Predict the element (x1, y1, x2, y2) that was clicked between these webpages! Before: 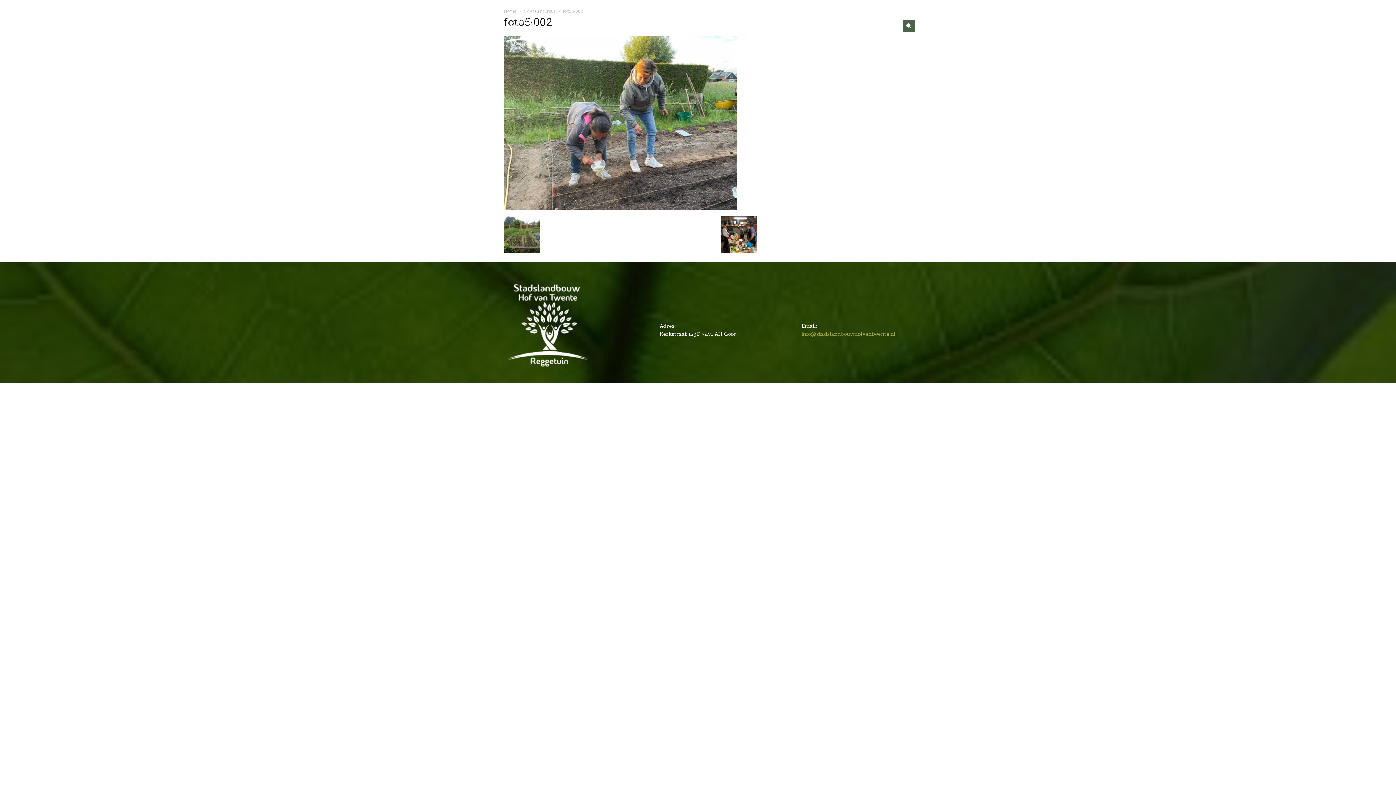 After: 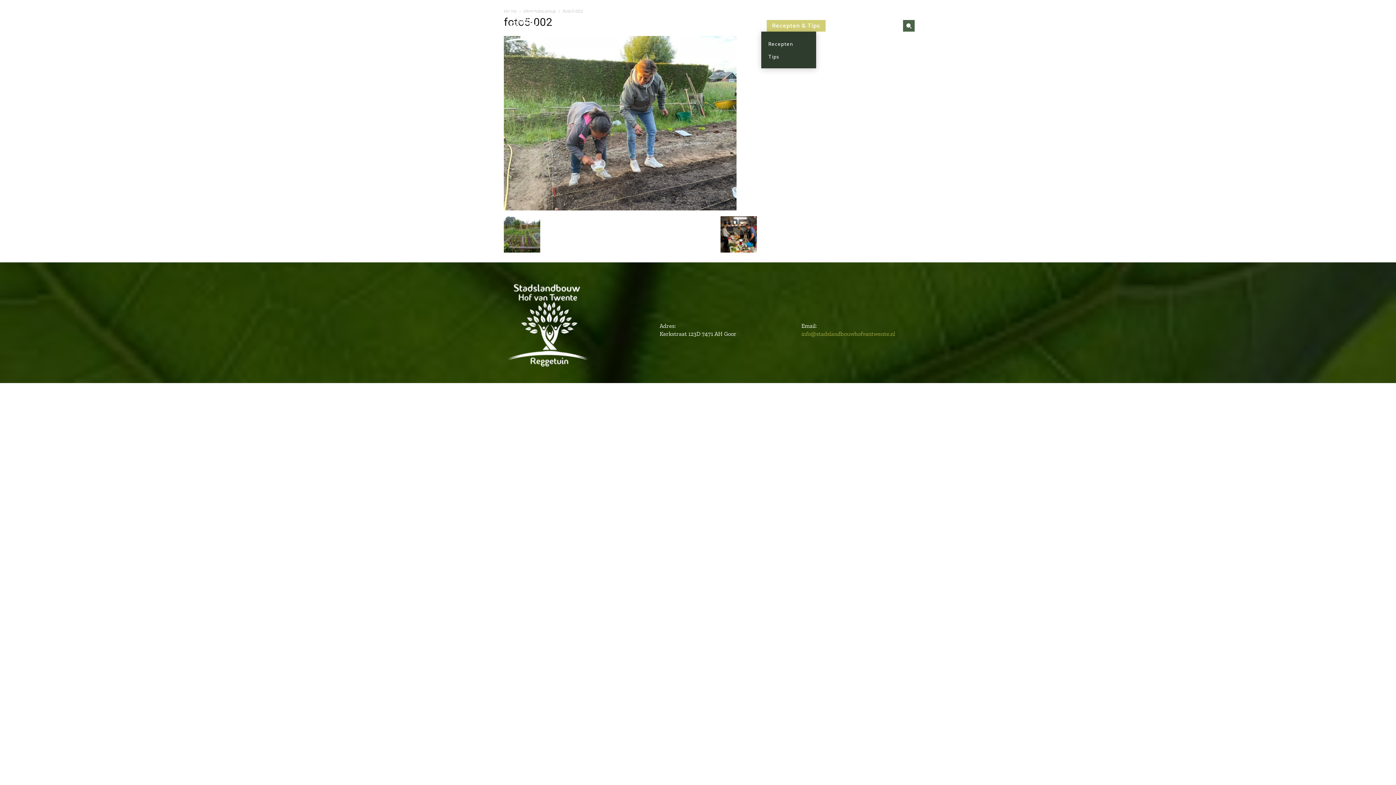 Action: label: Recepten & Tips bbox: (766, 20, 825, 31)